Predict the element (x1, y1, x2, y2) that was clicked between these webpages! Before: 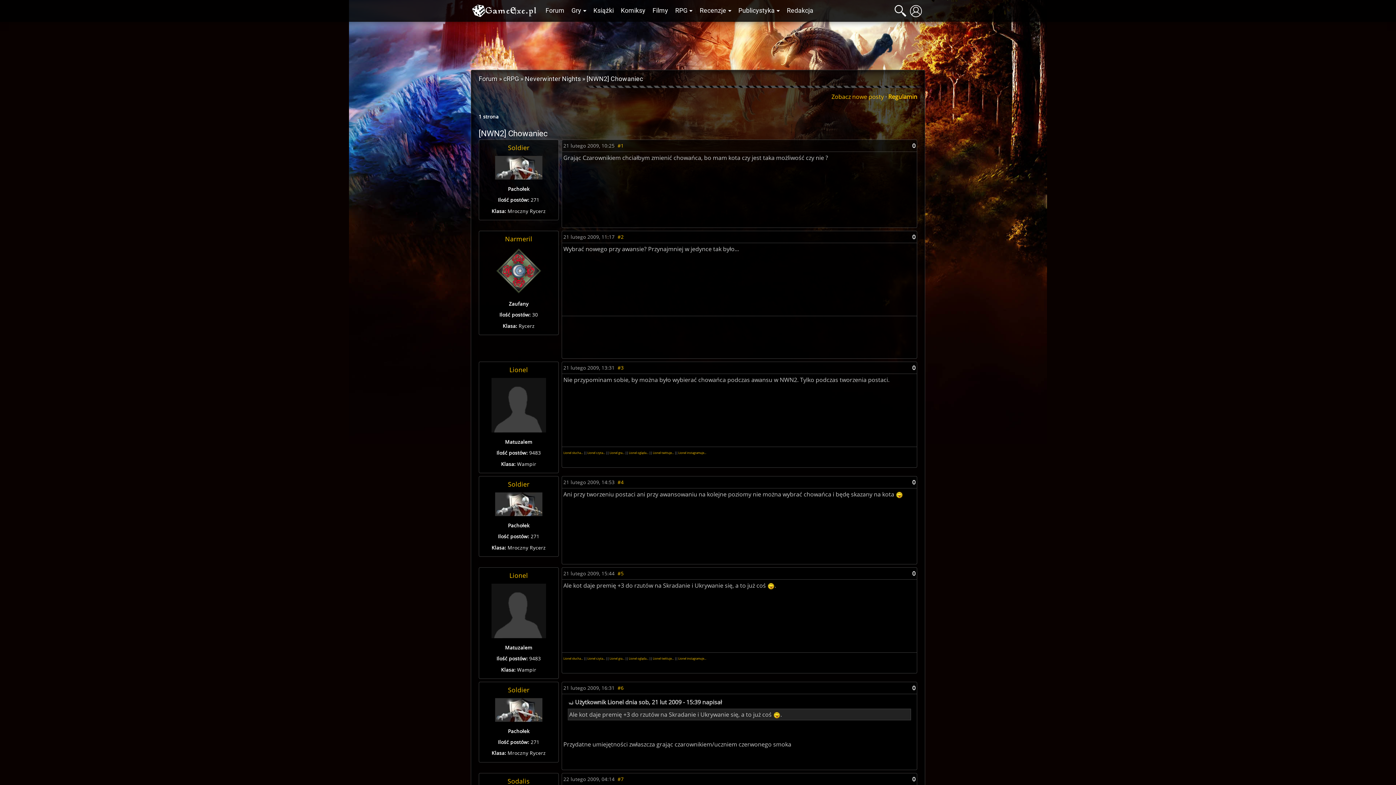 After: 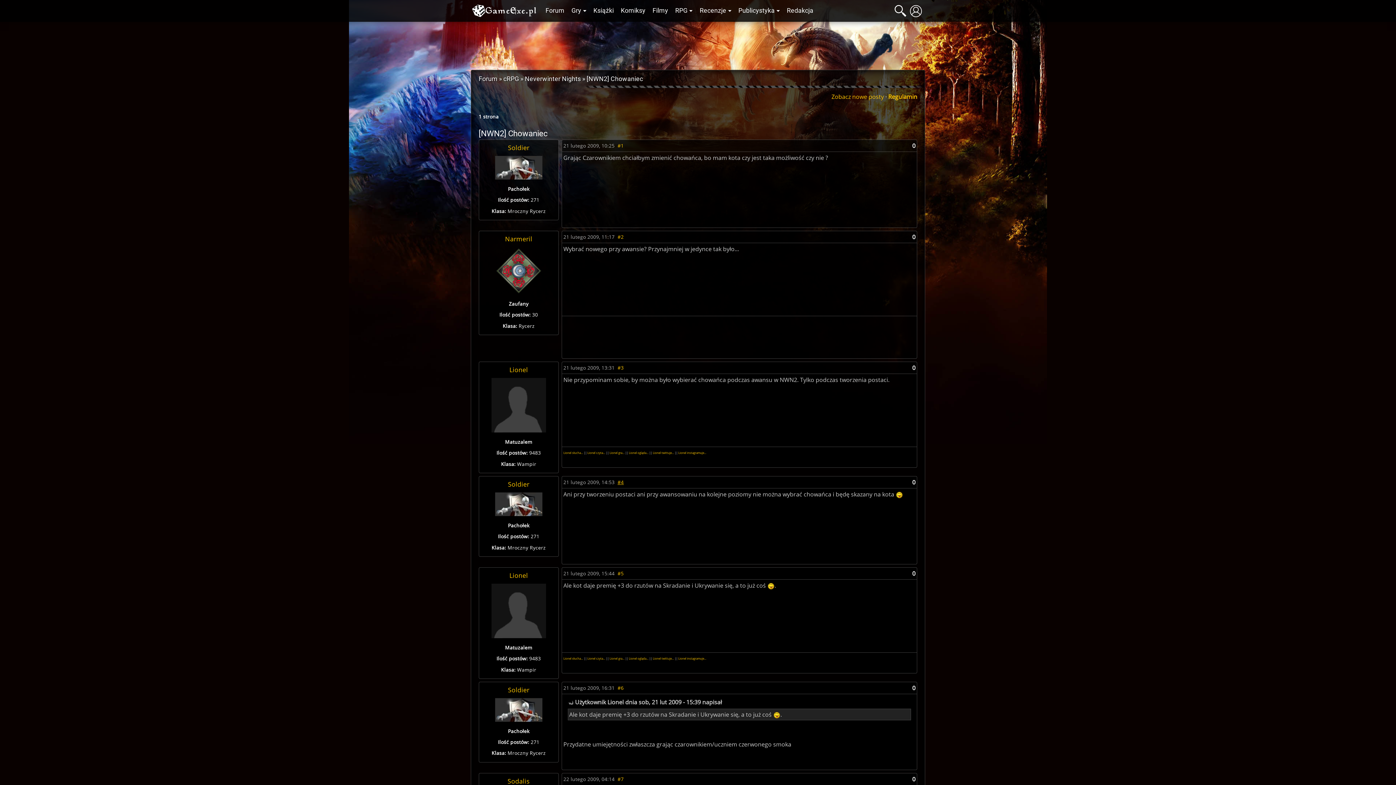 Action: bbox: (617, 478, 623, 486) label: #4